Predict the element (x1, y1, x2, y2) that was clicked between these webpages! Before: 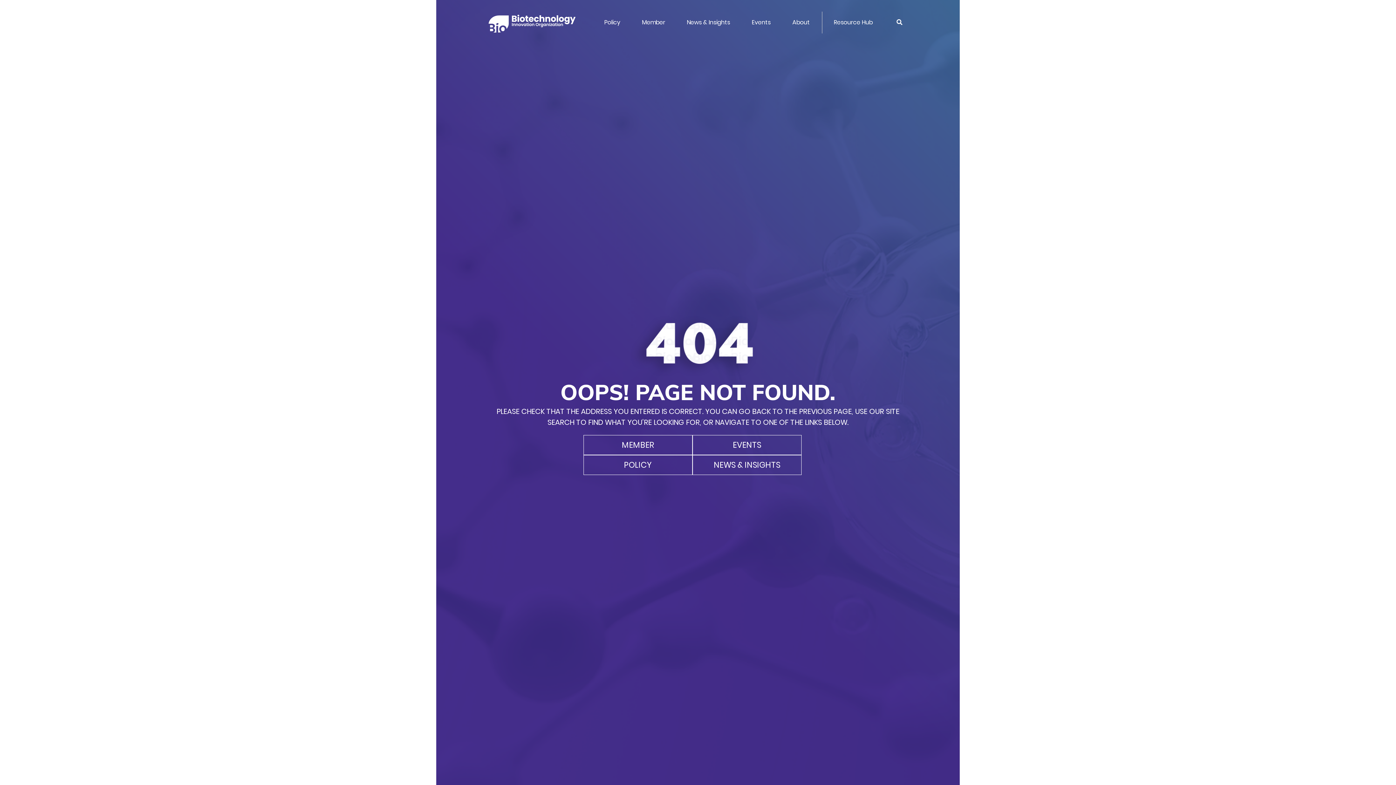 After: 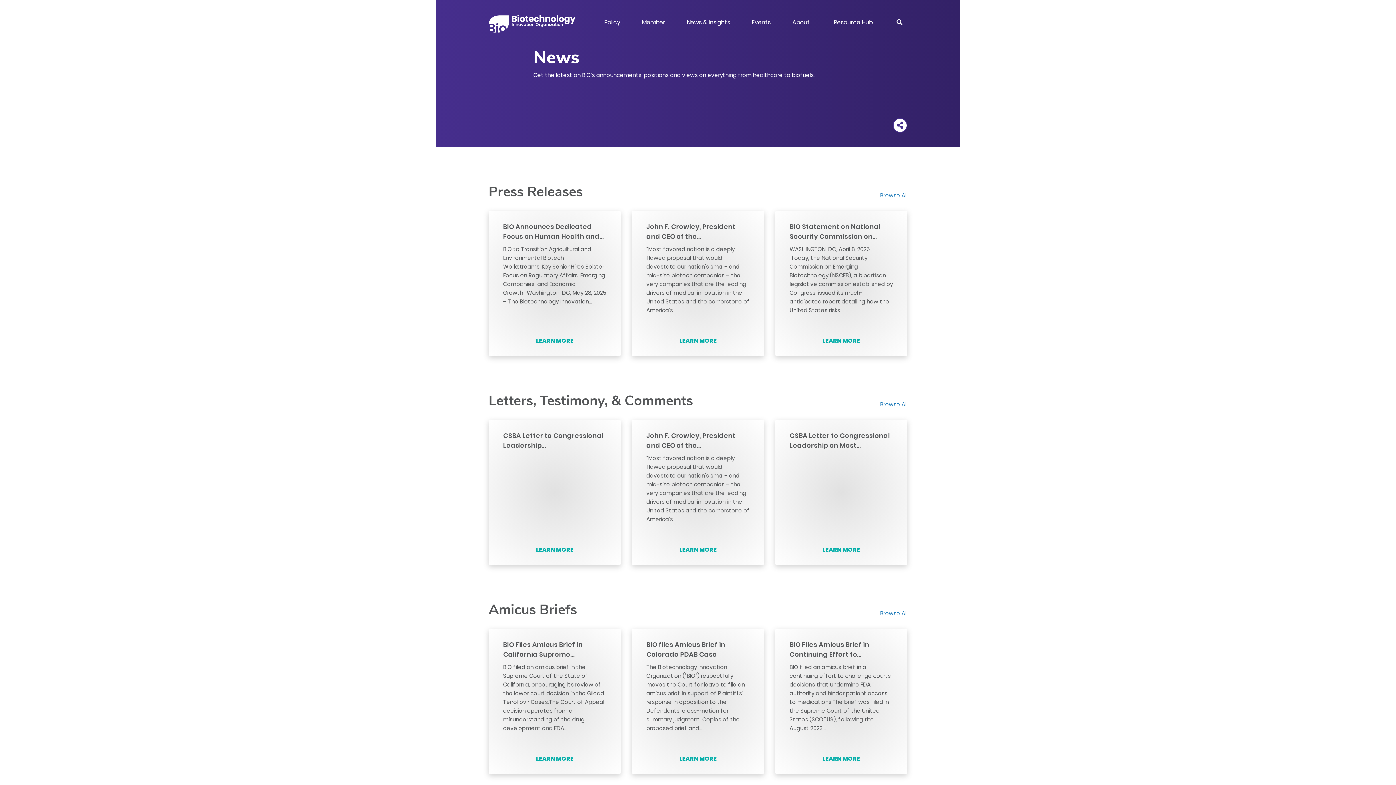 Action: bbox: (692, 455, 801, 475) label: News & Insights